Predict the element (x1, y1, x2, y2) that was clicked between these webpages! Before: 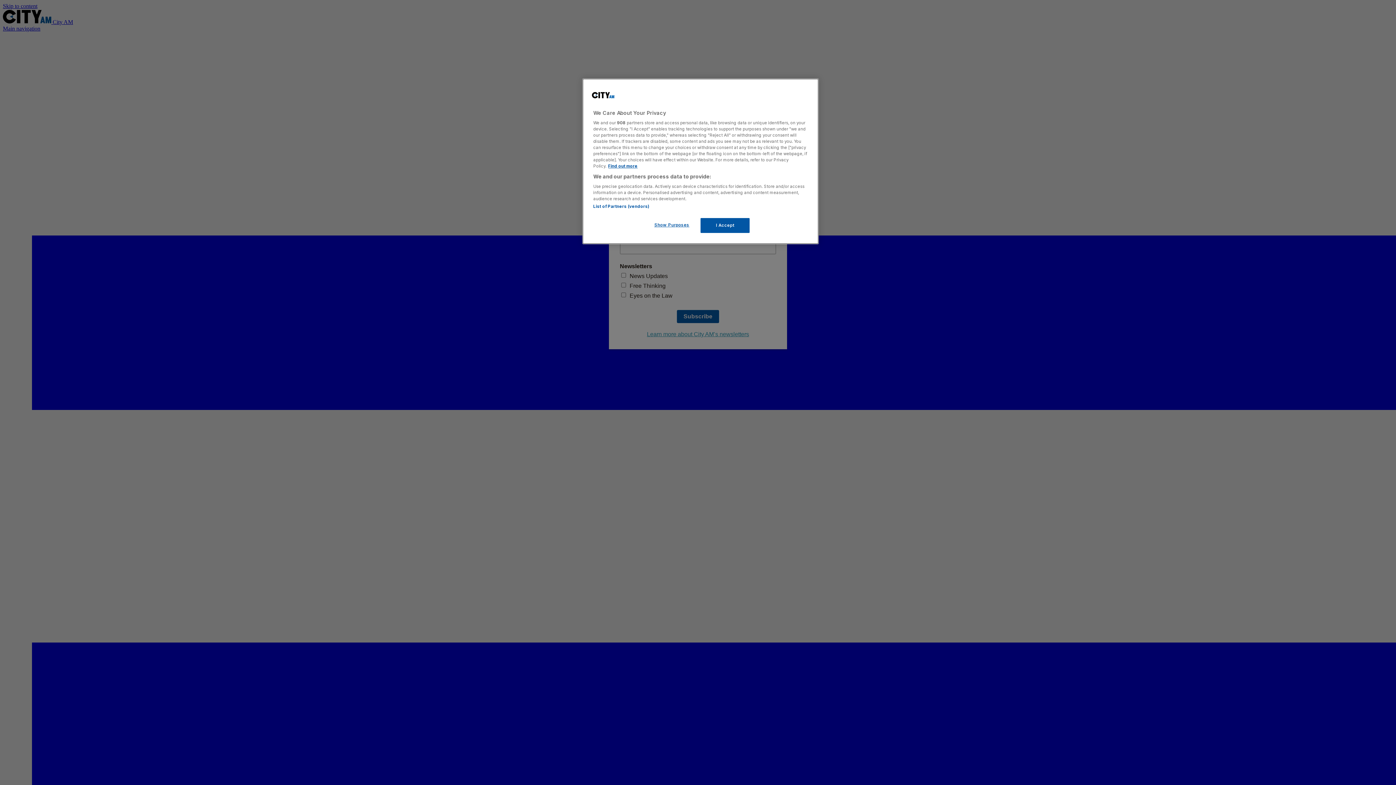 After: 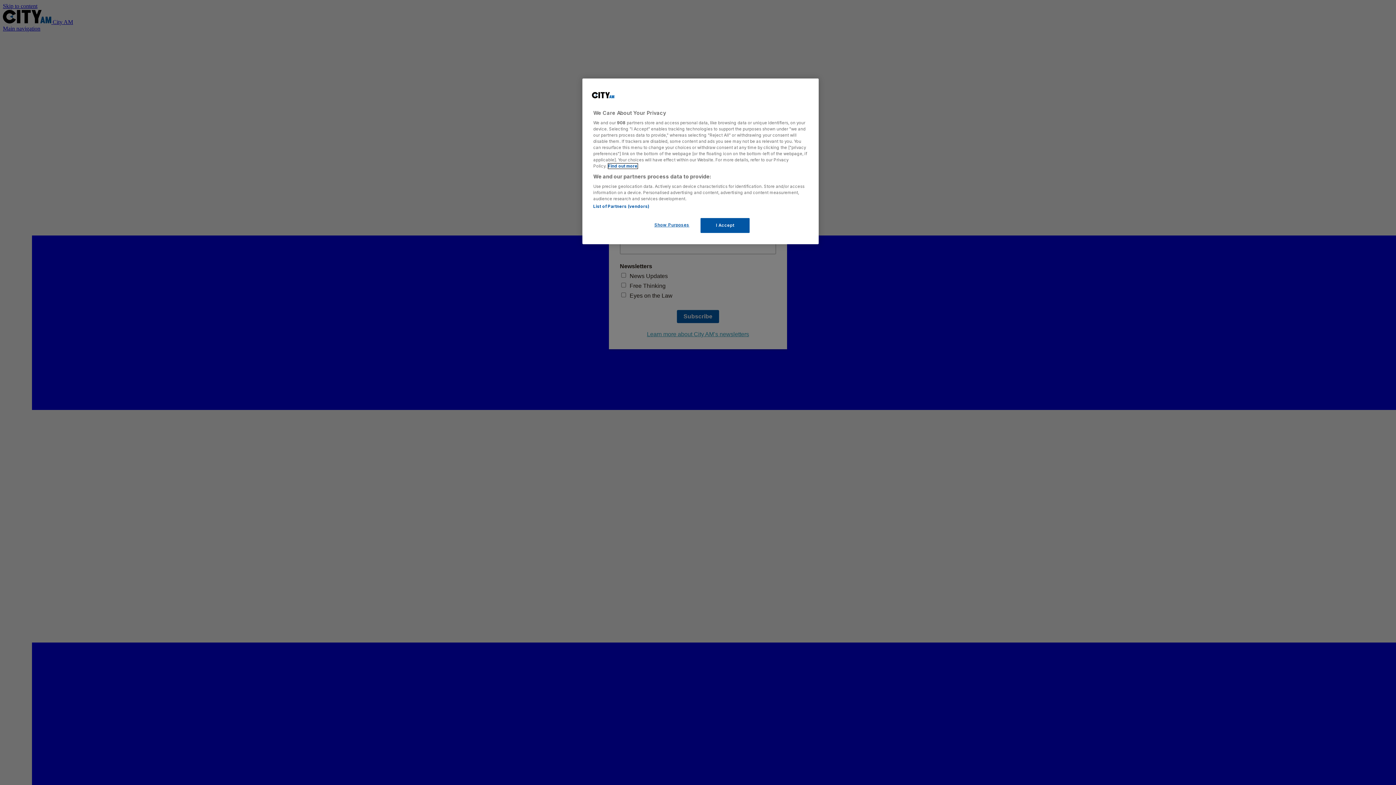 Action: label: More information about your privacy, opens in a new tab bbox: (608, 163, 637, 168)